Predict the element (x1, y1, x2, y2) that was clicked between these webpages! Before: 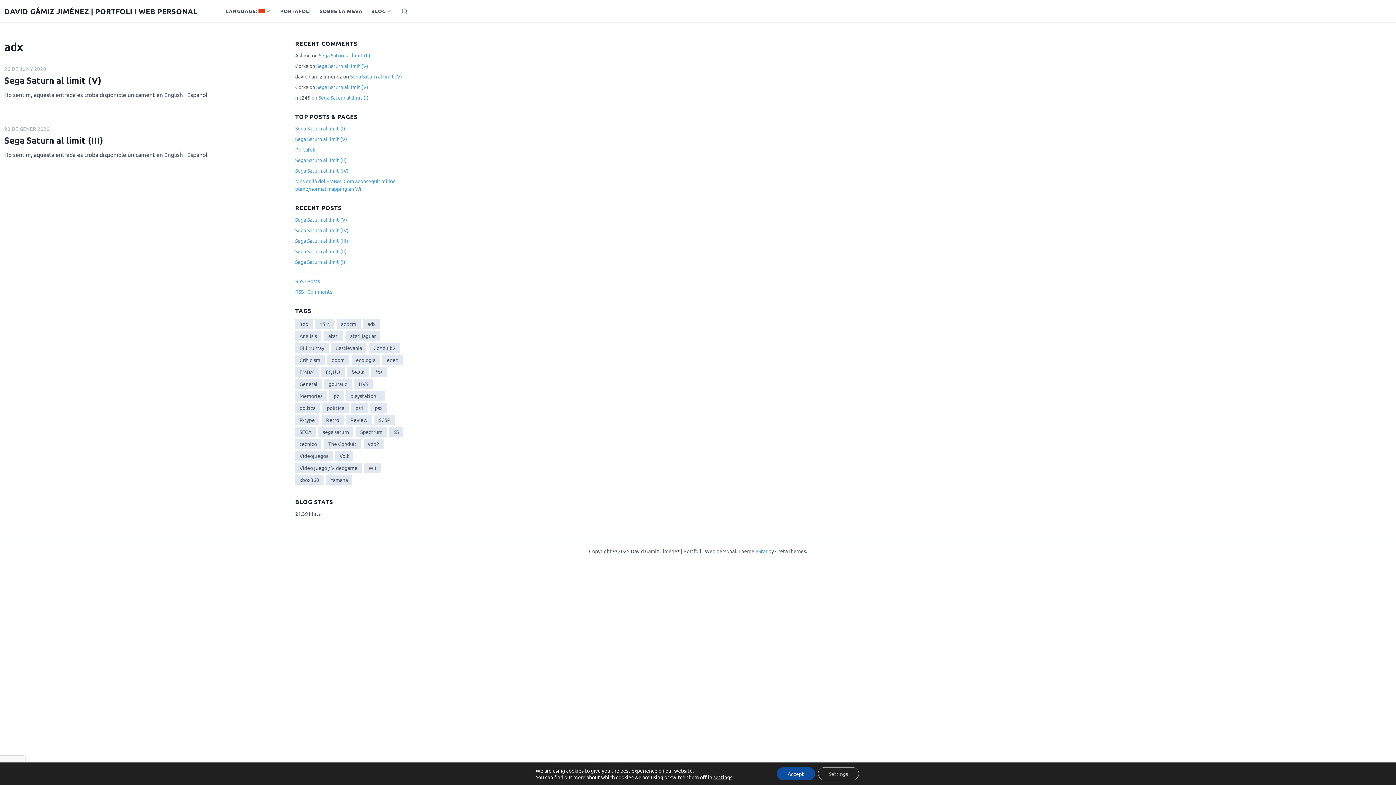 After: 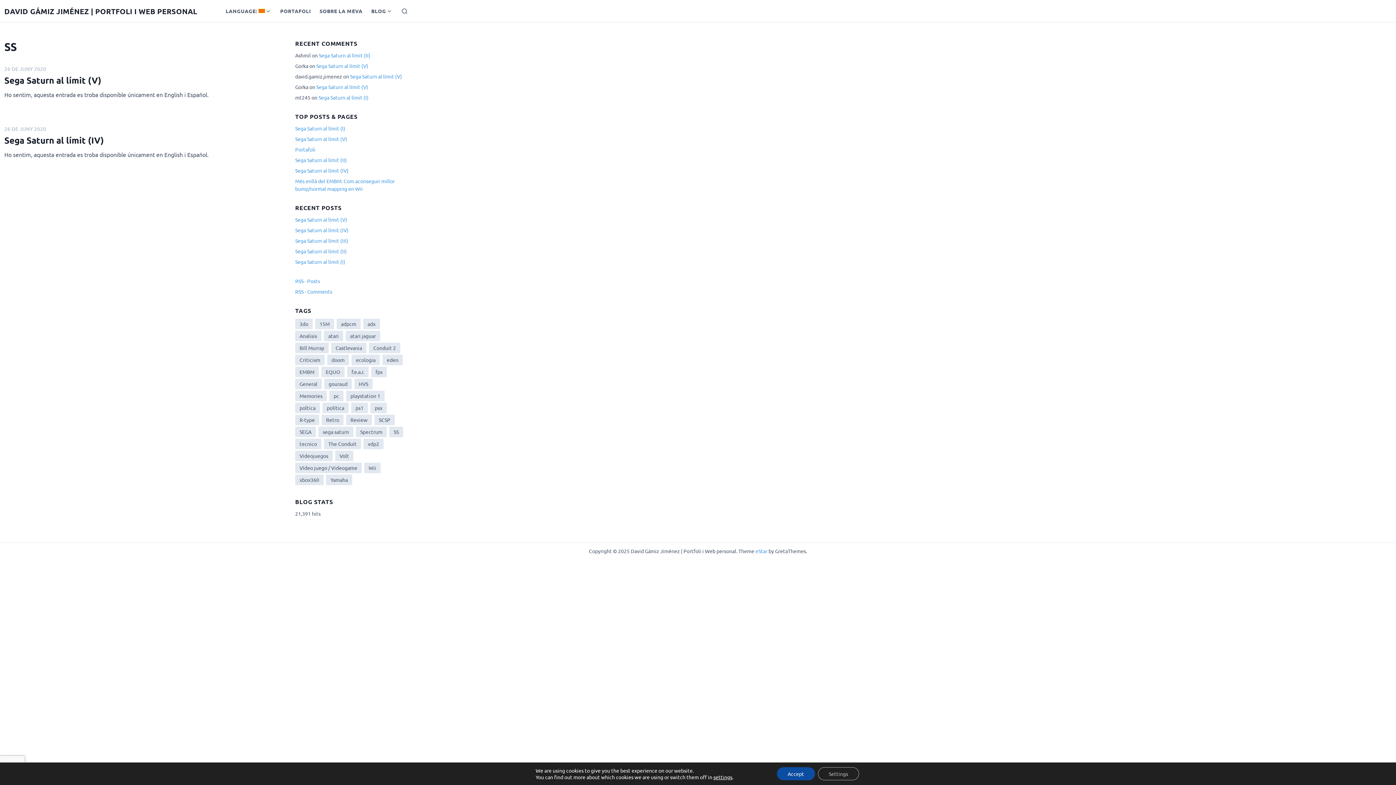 Action: bbox: (389, 426, 403, 437) label: SS (2 items)